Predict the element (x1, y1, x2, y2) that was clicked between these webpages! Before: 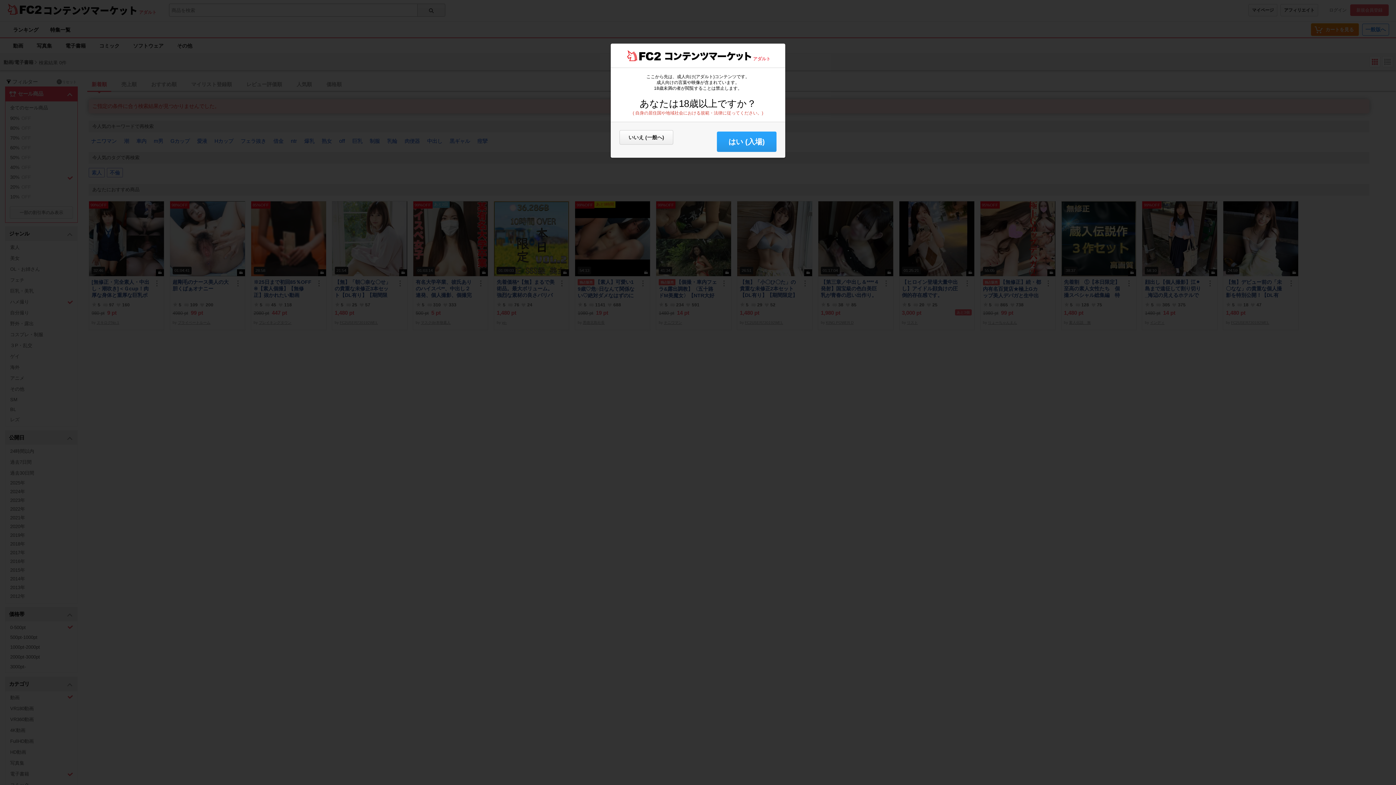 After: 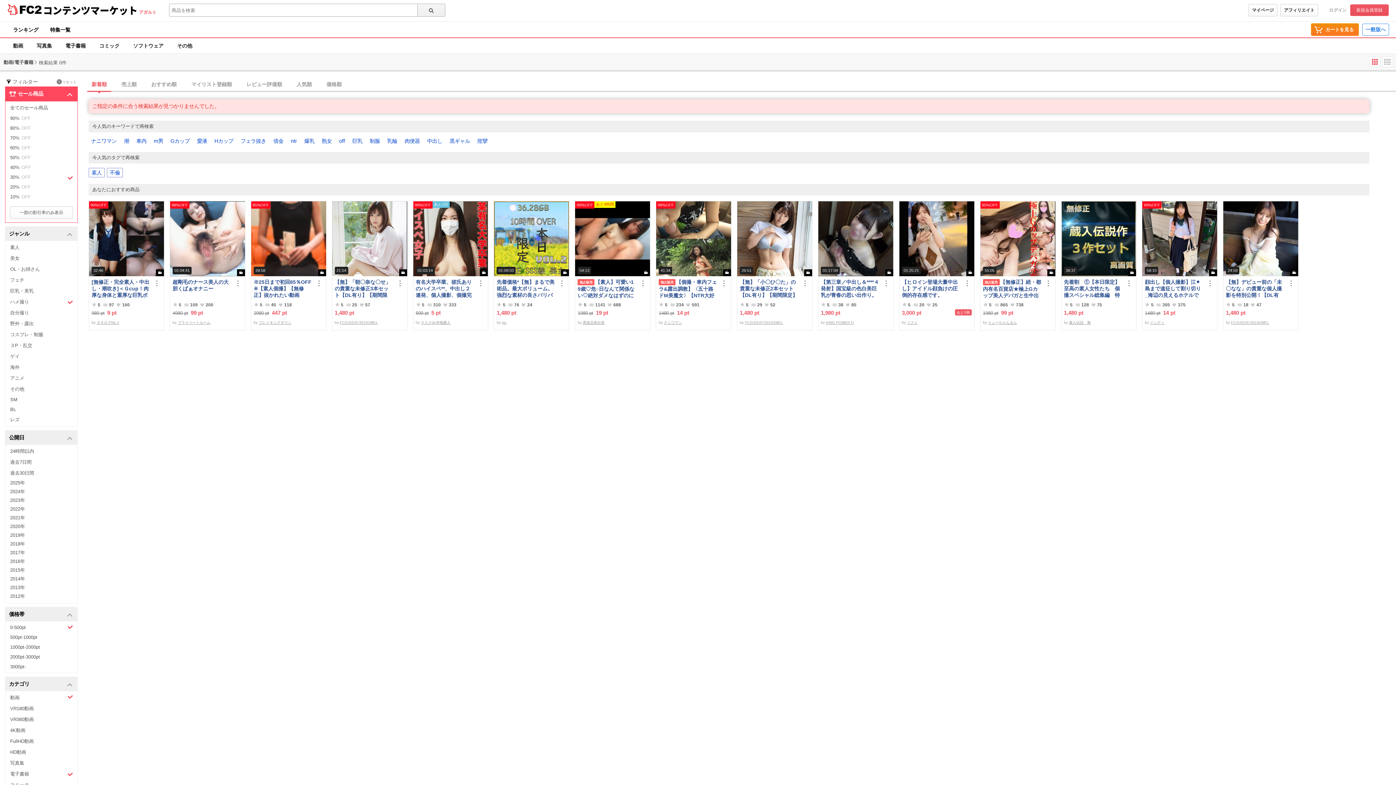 Action: label: はい (入場) bbox: (717, 131, 776, 152)